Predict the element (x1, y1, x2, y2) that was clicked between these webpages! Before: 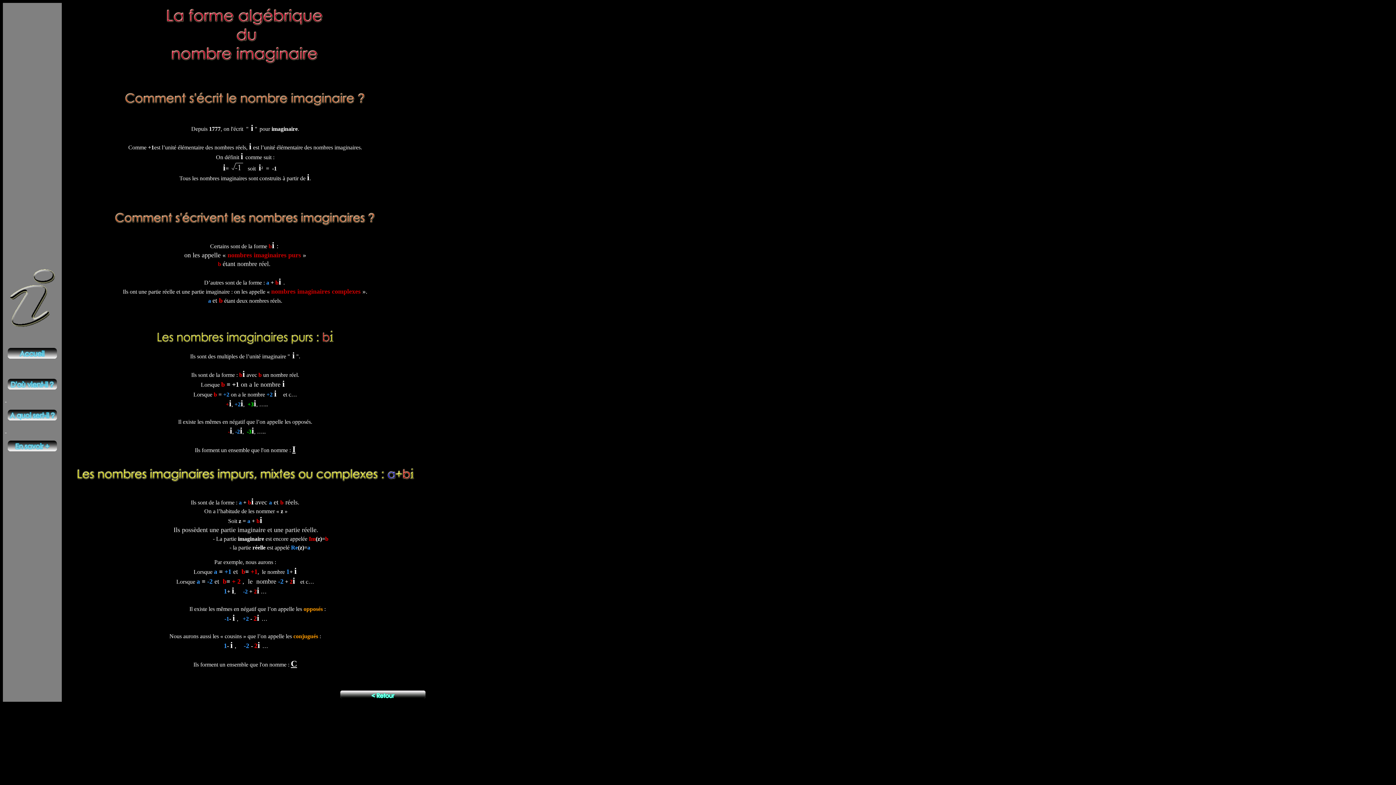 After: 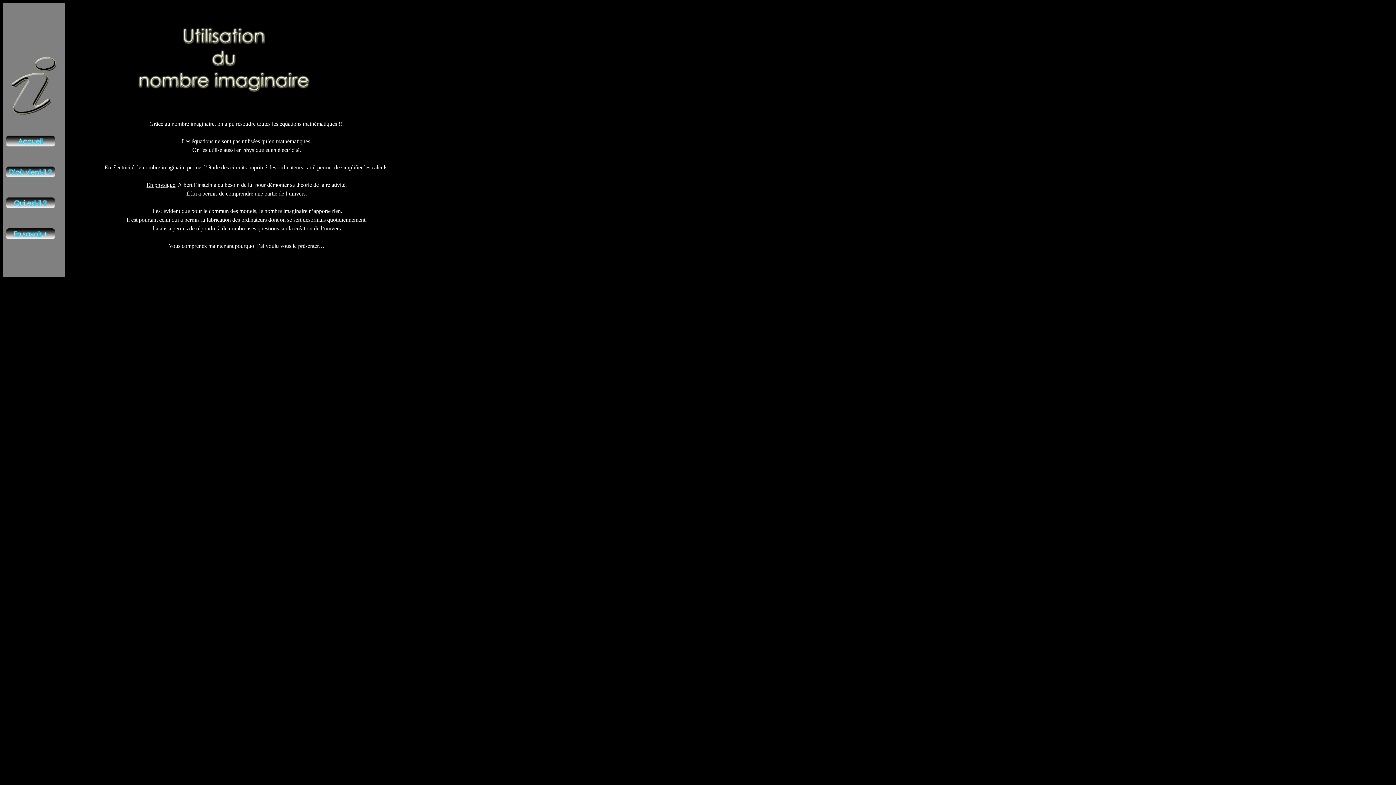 Action: bbox: (5, 427, 59, 434) label:  